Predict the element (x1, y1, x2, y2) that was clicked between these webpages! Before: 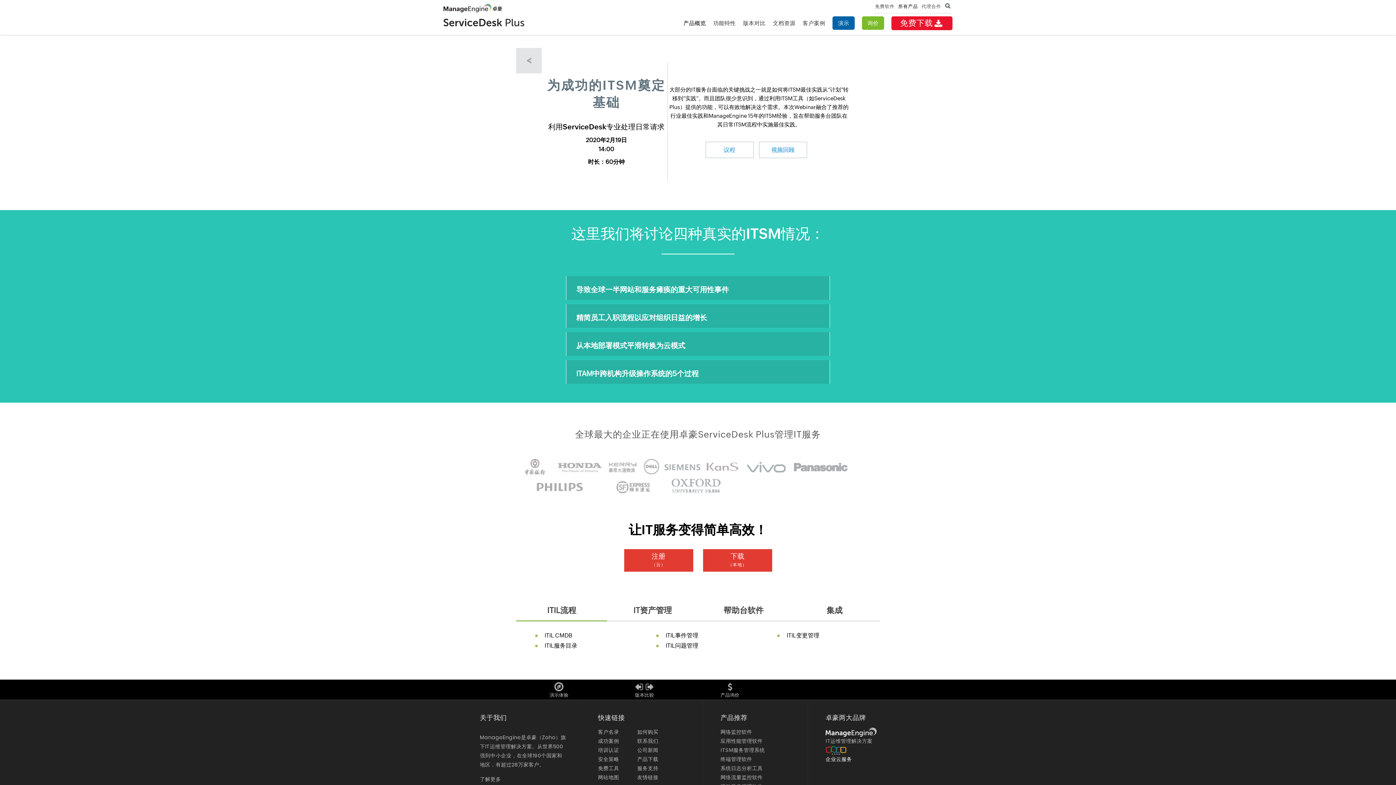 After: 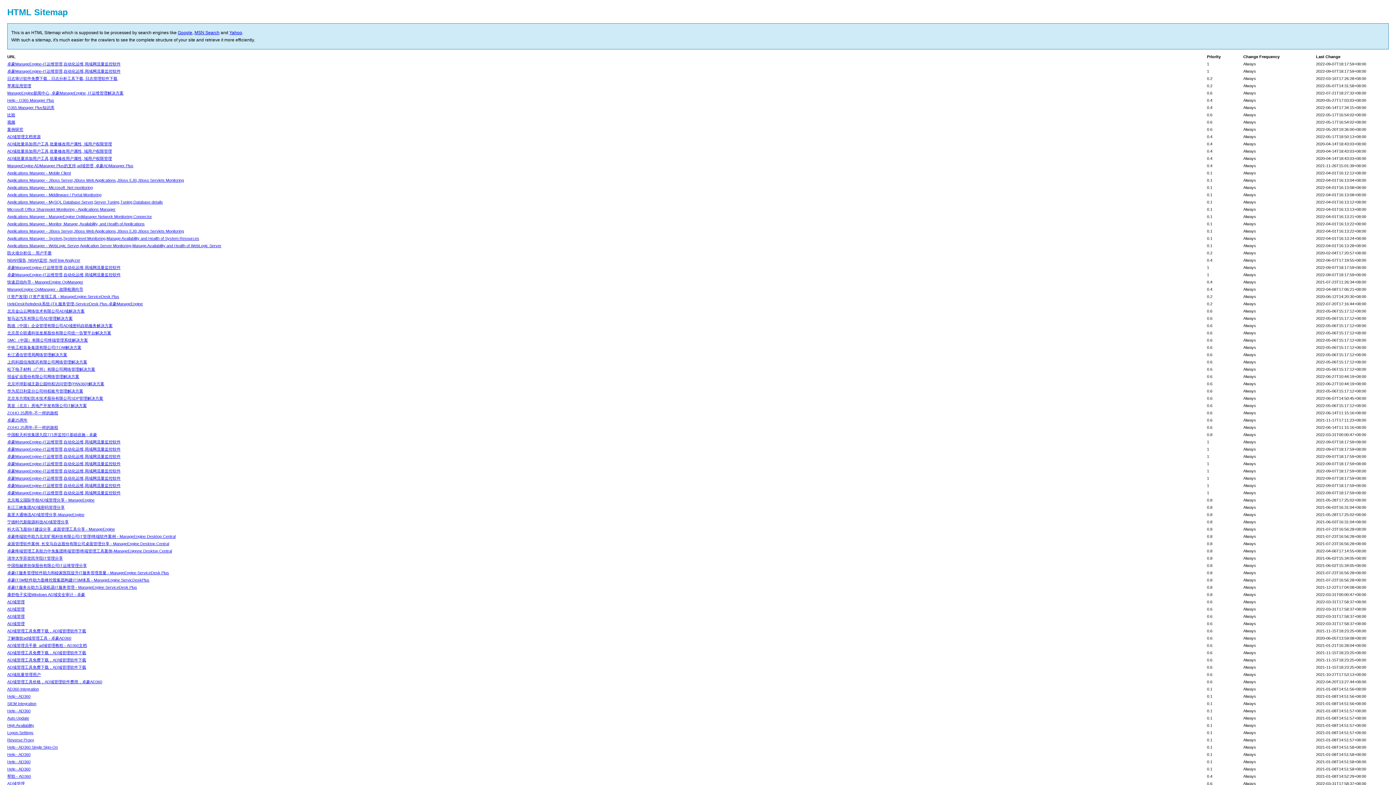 Action: label: 网站地图 bbox: (598, 774, 619, 780)